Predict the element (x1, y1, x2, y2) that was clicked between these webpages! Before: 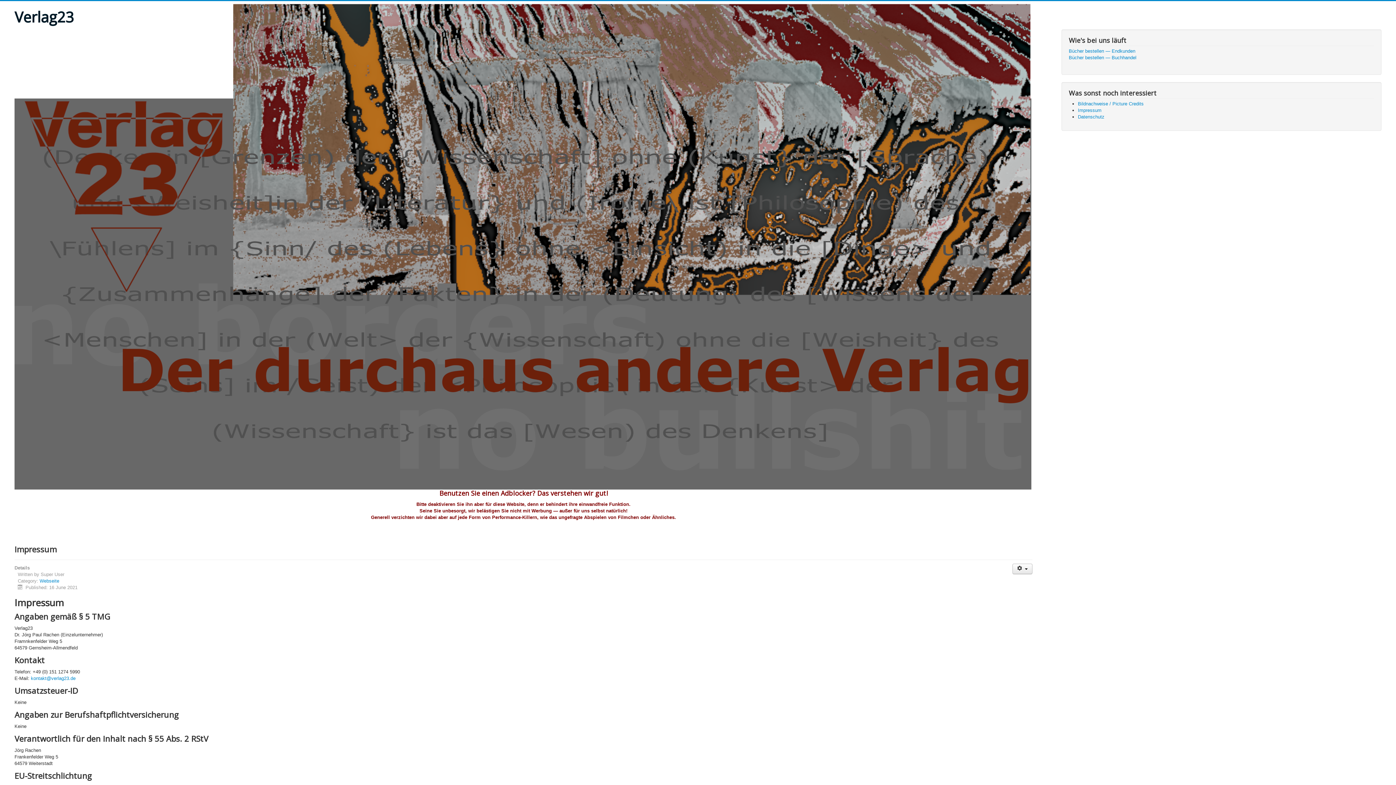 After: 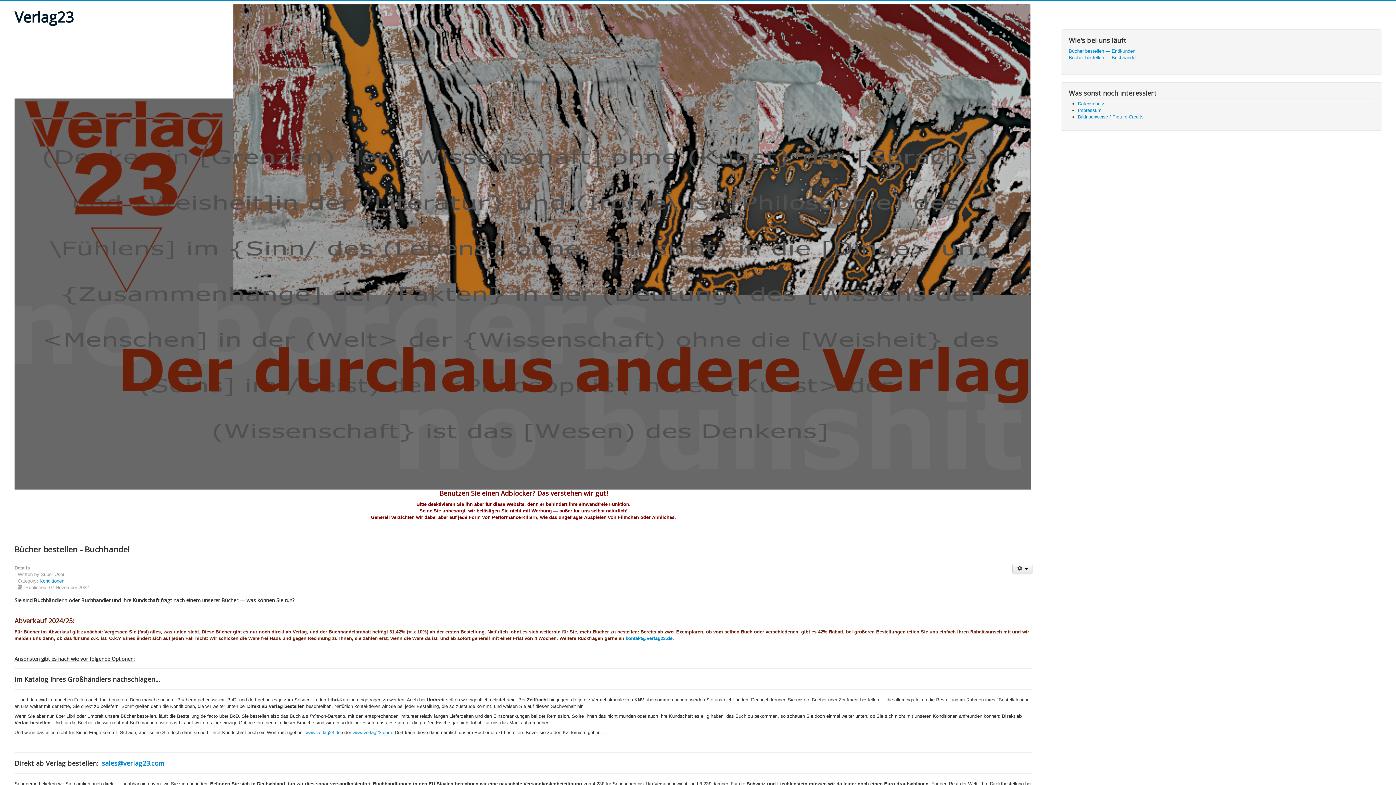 Action: bbox: (1069, 54, 1374, 61) label: Bücher bestellen — Buchhandel